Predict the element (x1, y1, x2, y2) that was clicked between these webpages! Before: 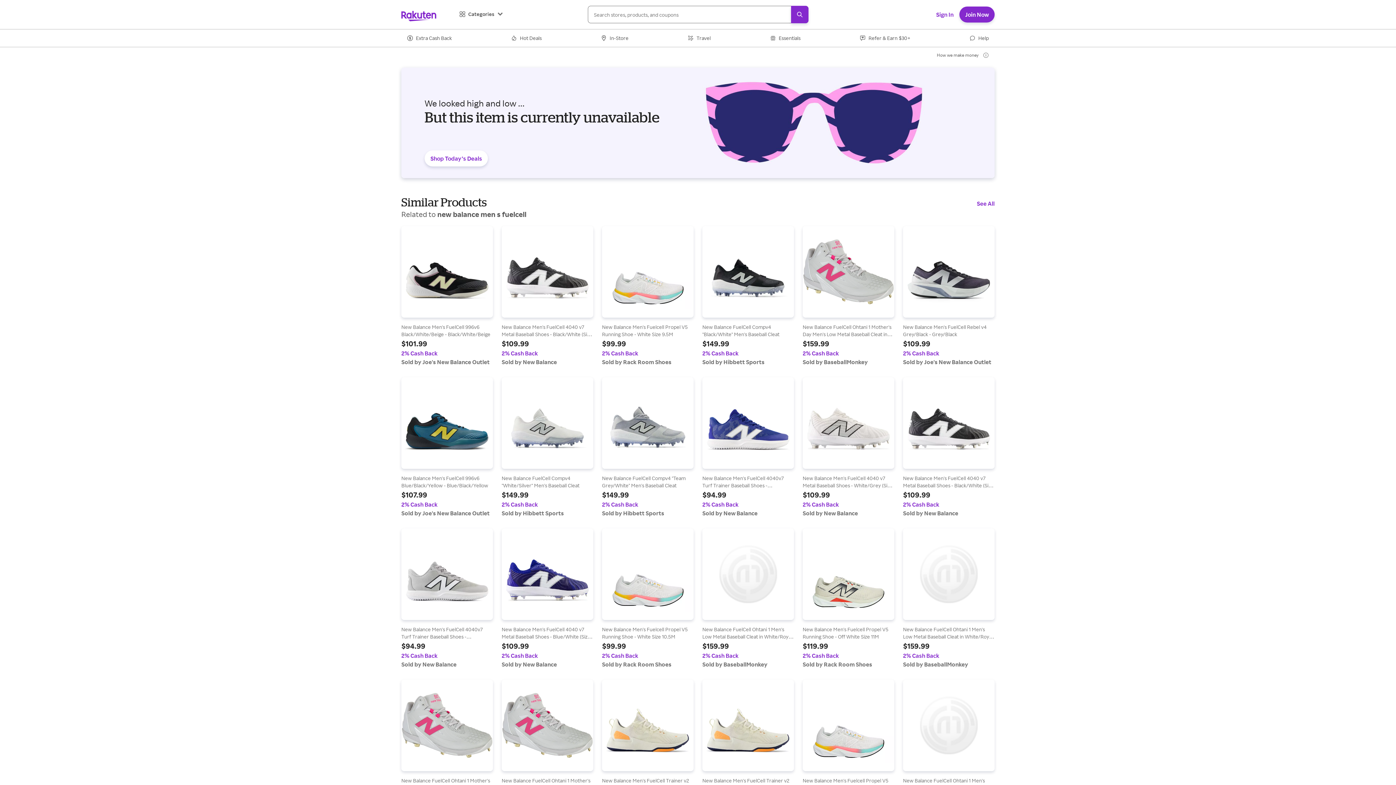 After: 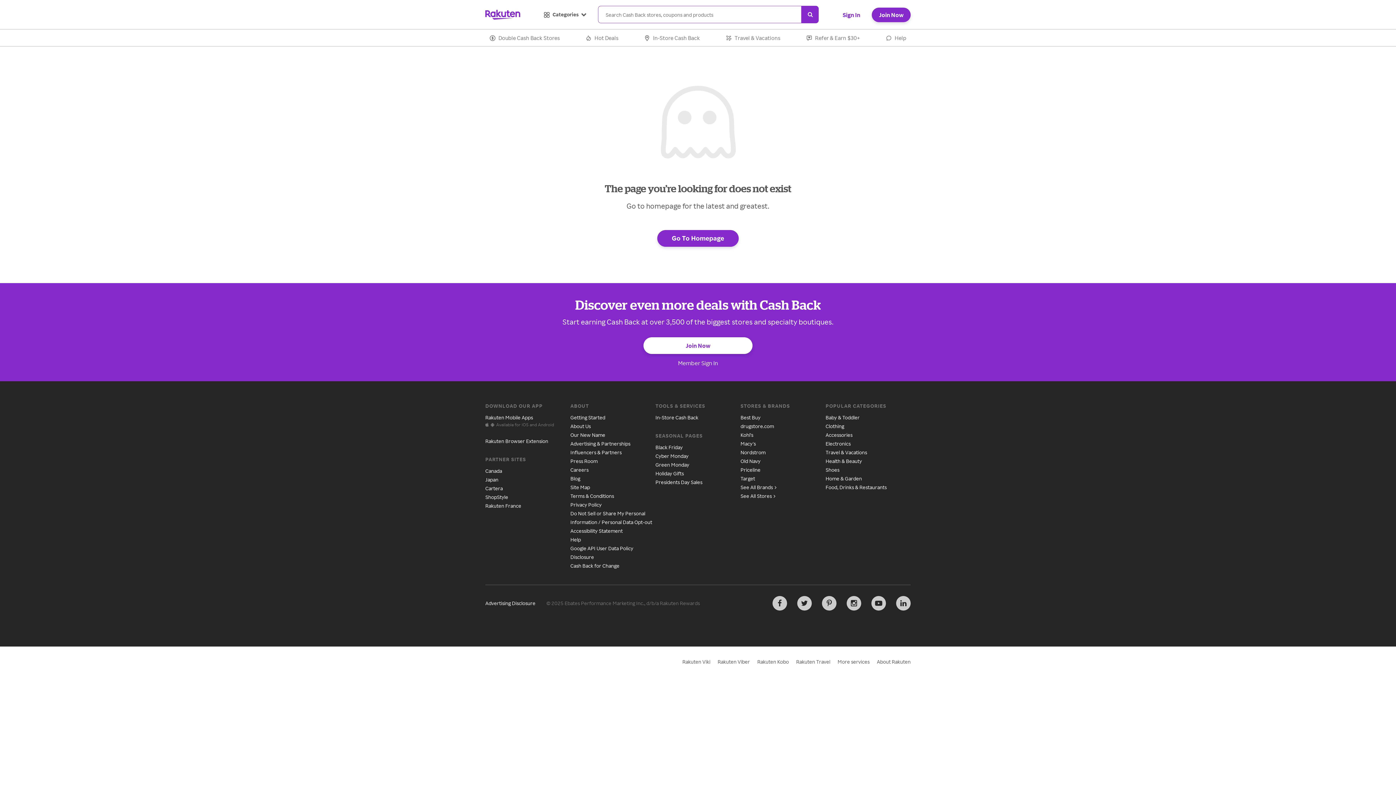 Action: bbox: (903, 377, 994, 517) label: Find out more at New Balance Men's FuelCell 4040 v7 Metal Baseball Shoes - Black/White (Size 11.5)